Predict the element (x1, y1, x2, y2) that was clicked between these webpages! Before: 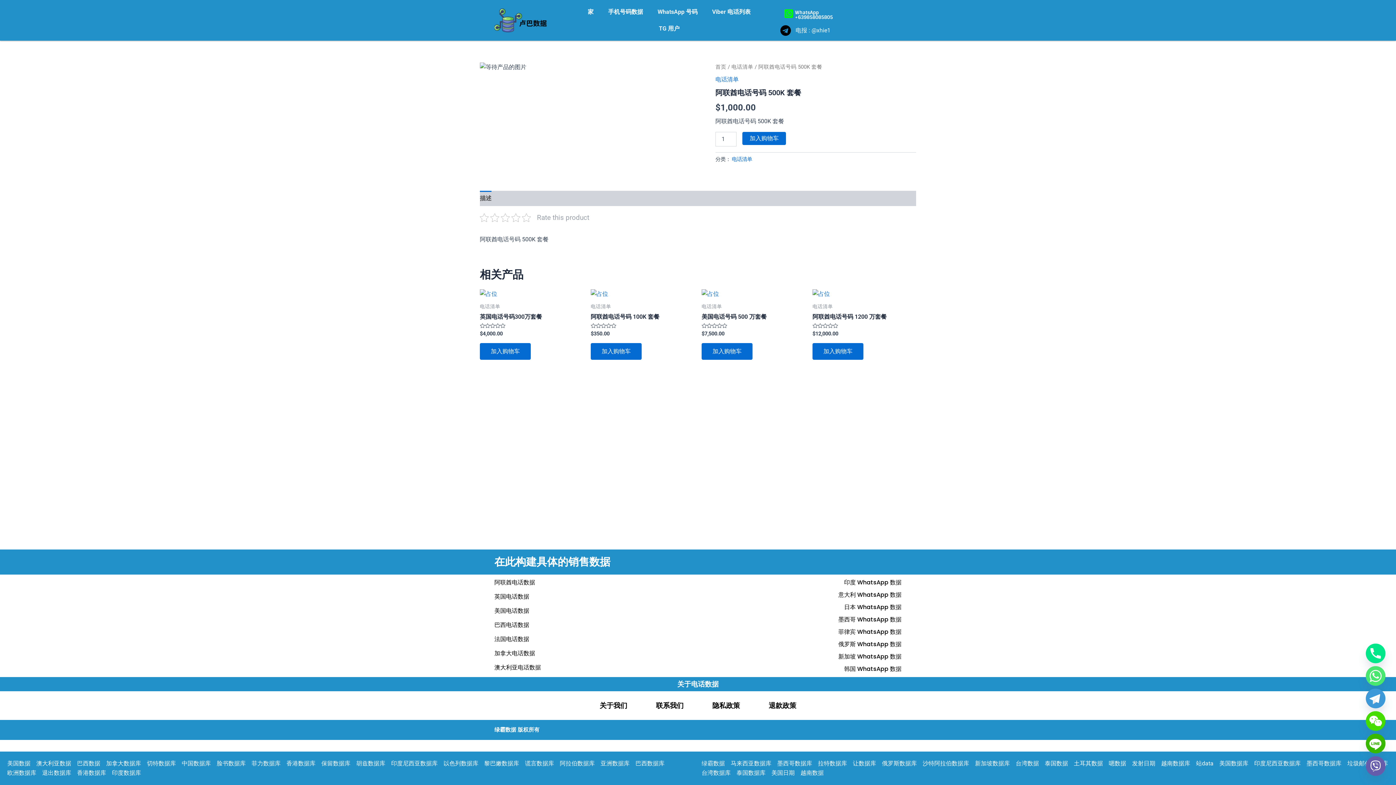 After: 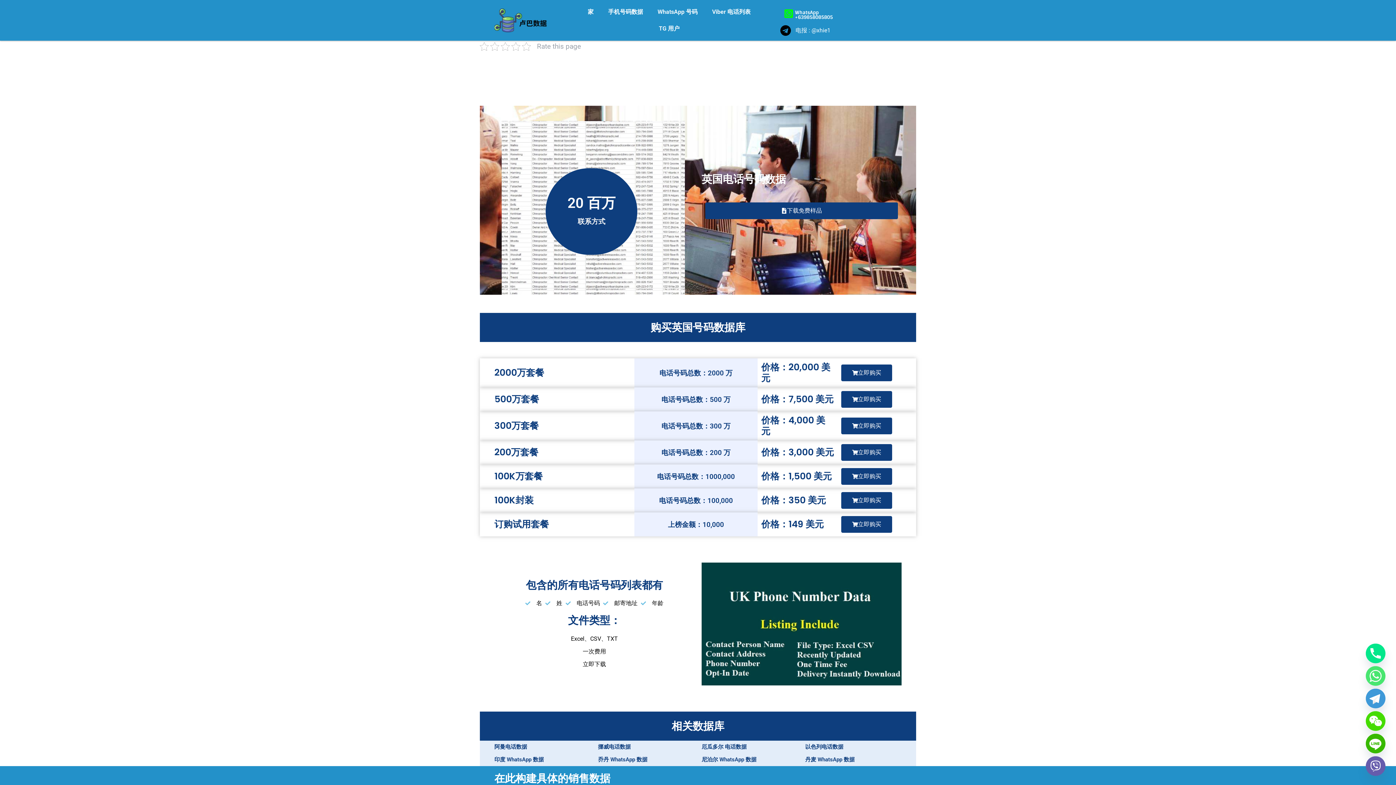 Action: label: 英国电话数据 bbox: (494, 592, 694, 601)